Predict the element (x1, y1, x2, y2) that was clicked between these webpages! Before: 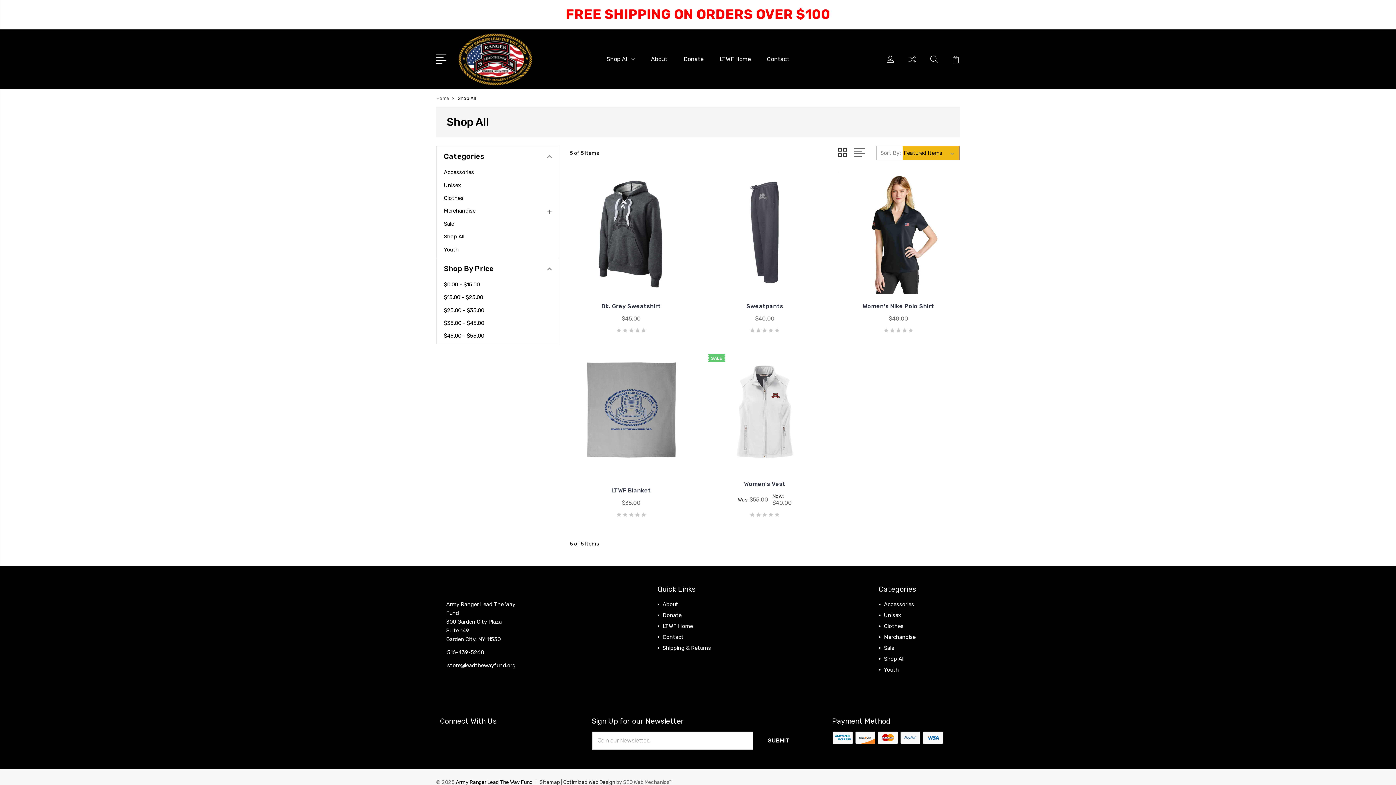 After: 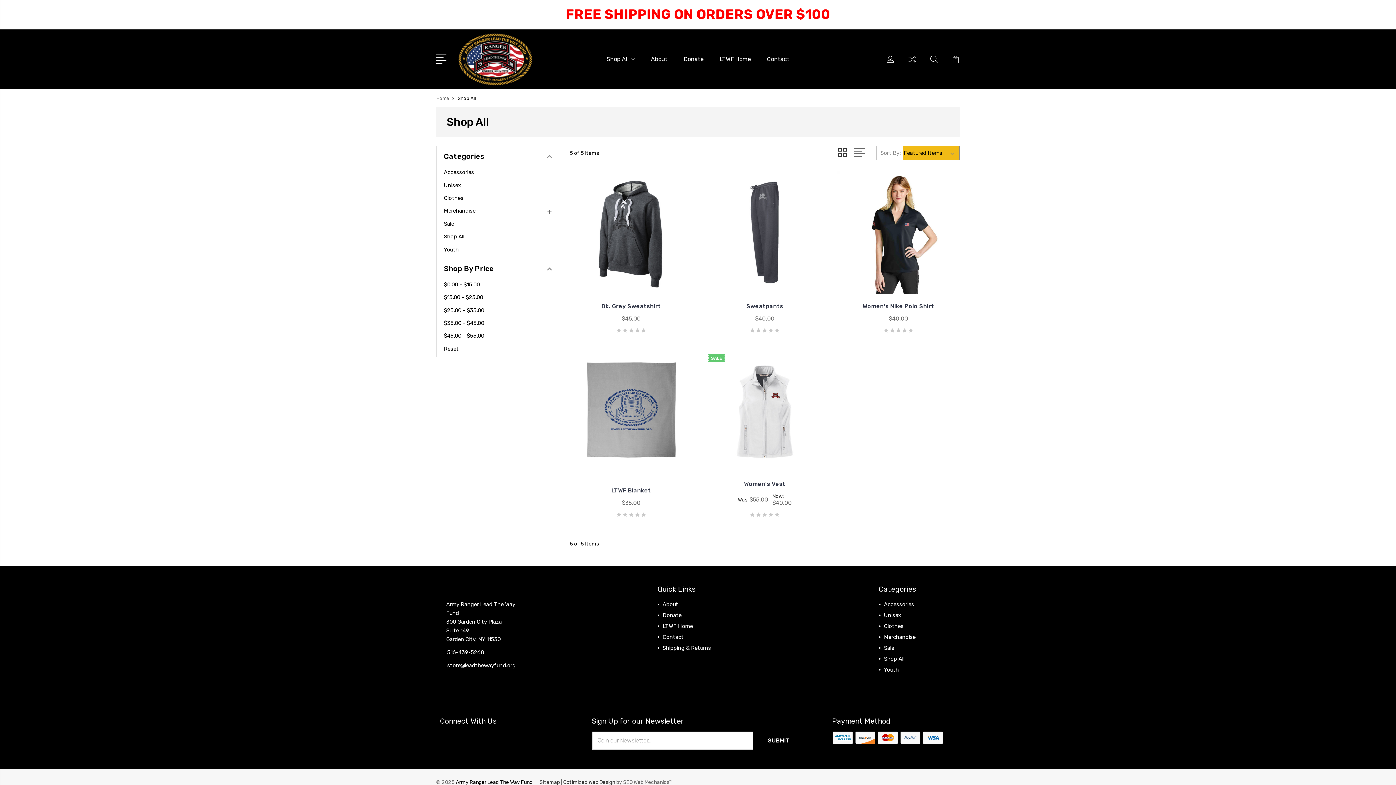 Action: label: $35.00 - $45.00 bbox: (444, 319, 493, 326)